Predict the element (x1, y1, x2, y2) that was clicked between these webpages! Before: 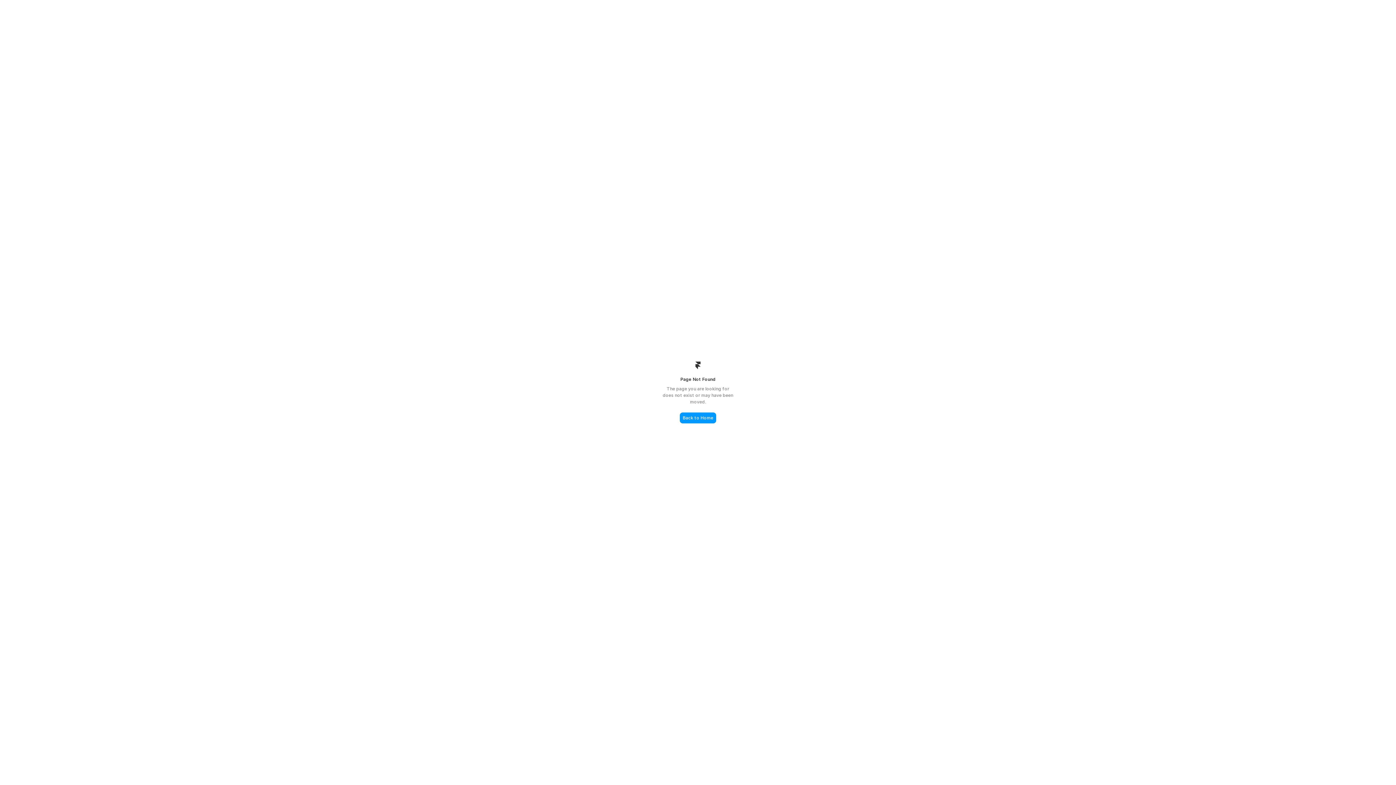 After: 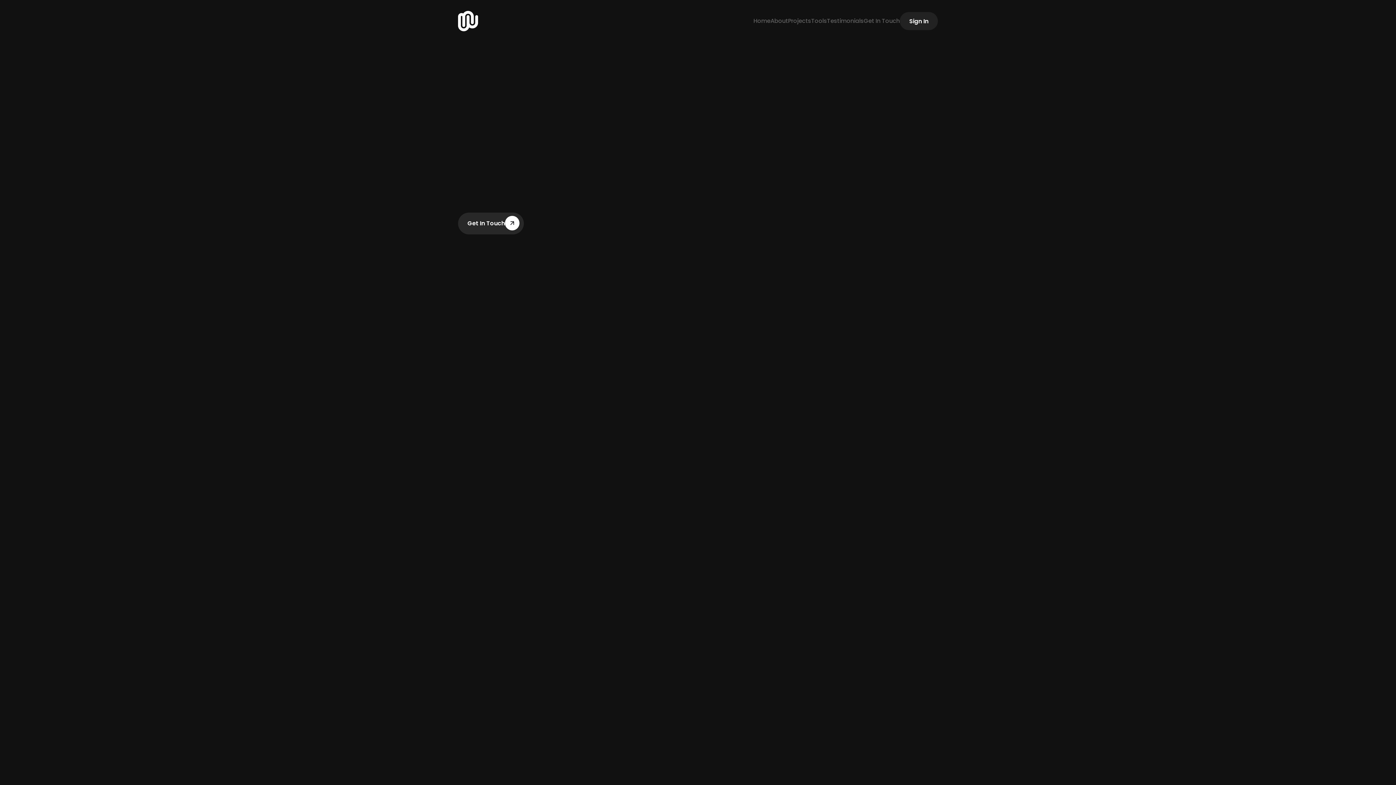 Action: bbox: (680, 412, 716, 423) label: Back to Home